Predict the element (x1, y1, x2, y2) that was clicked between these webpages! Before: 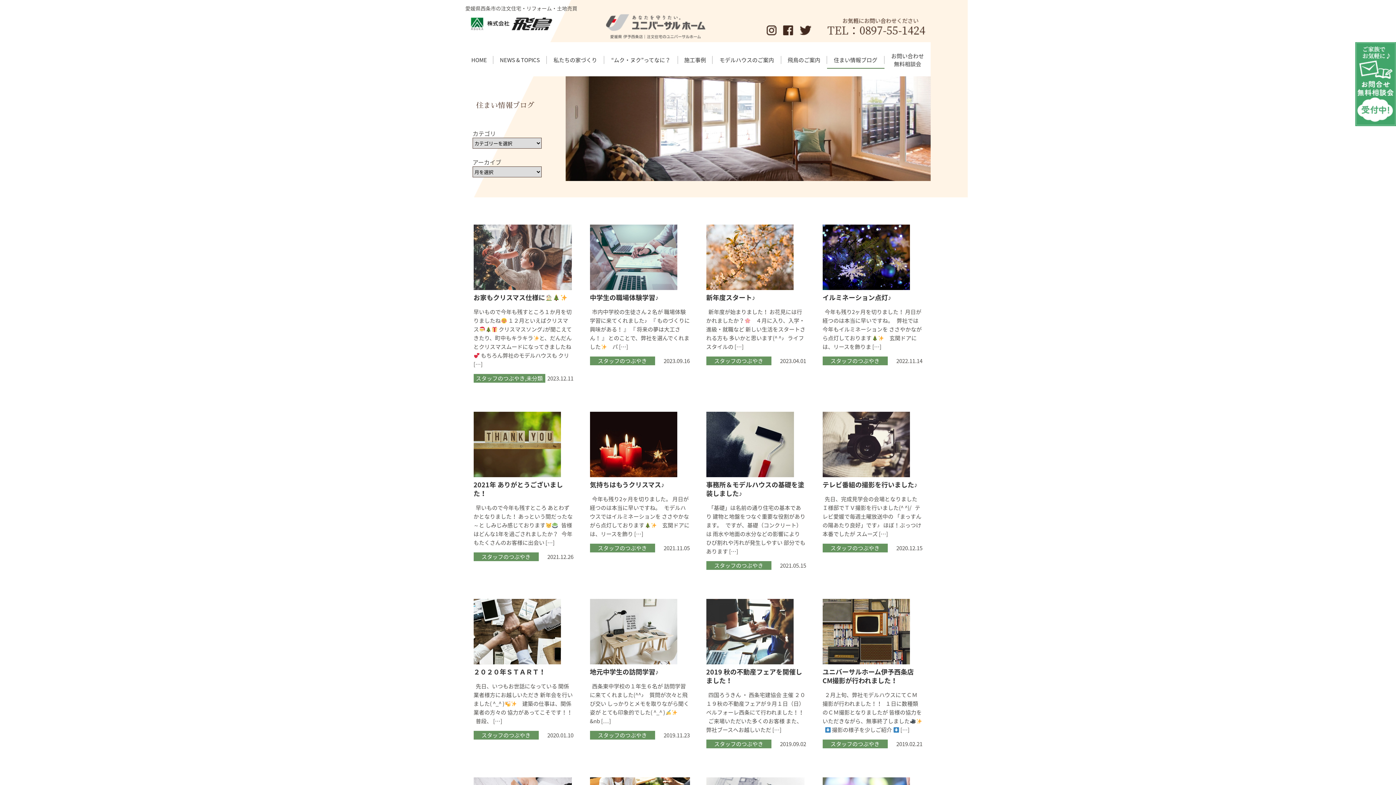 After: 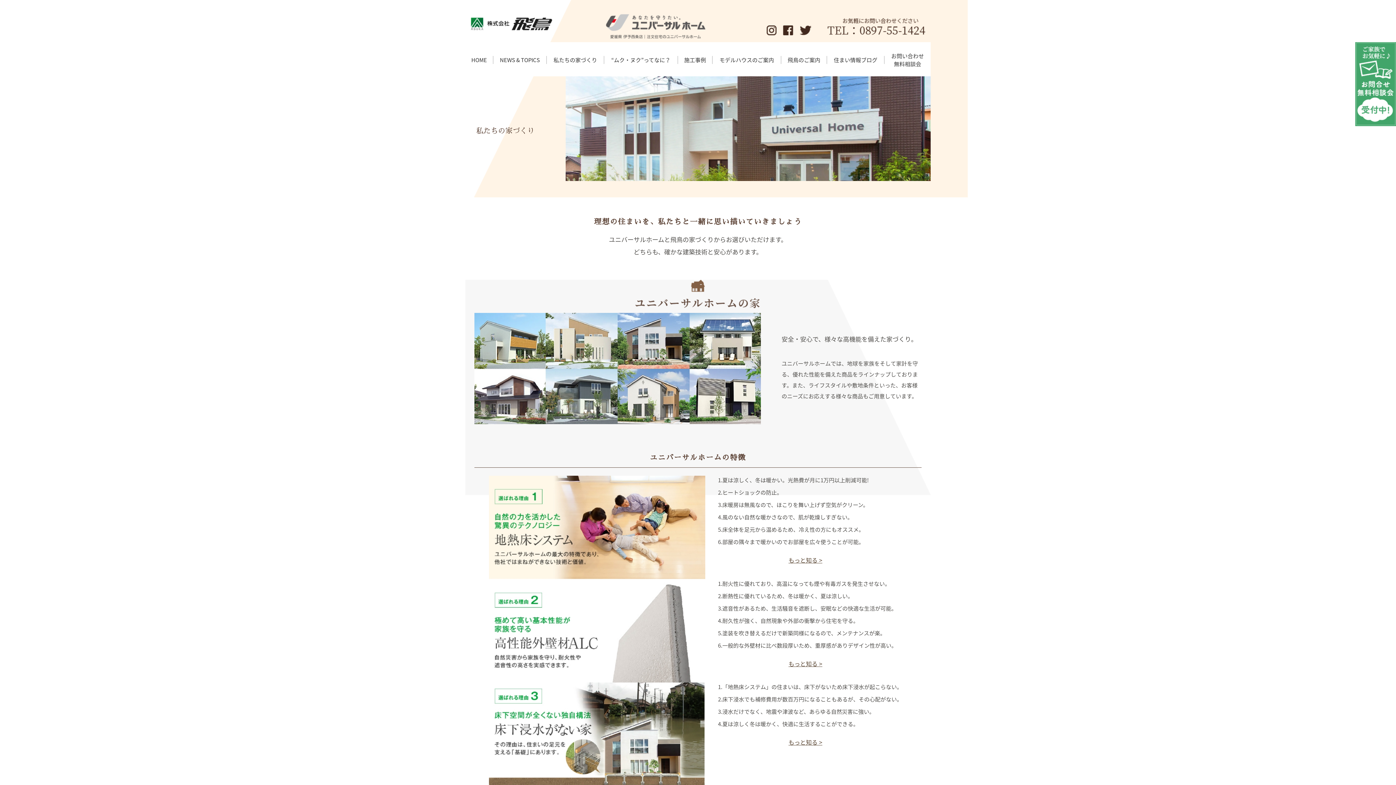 Action: label: 私たちの家づくり bbox: (546, 56, 604, 64)